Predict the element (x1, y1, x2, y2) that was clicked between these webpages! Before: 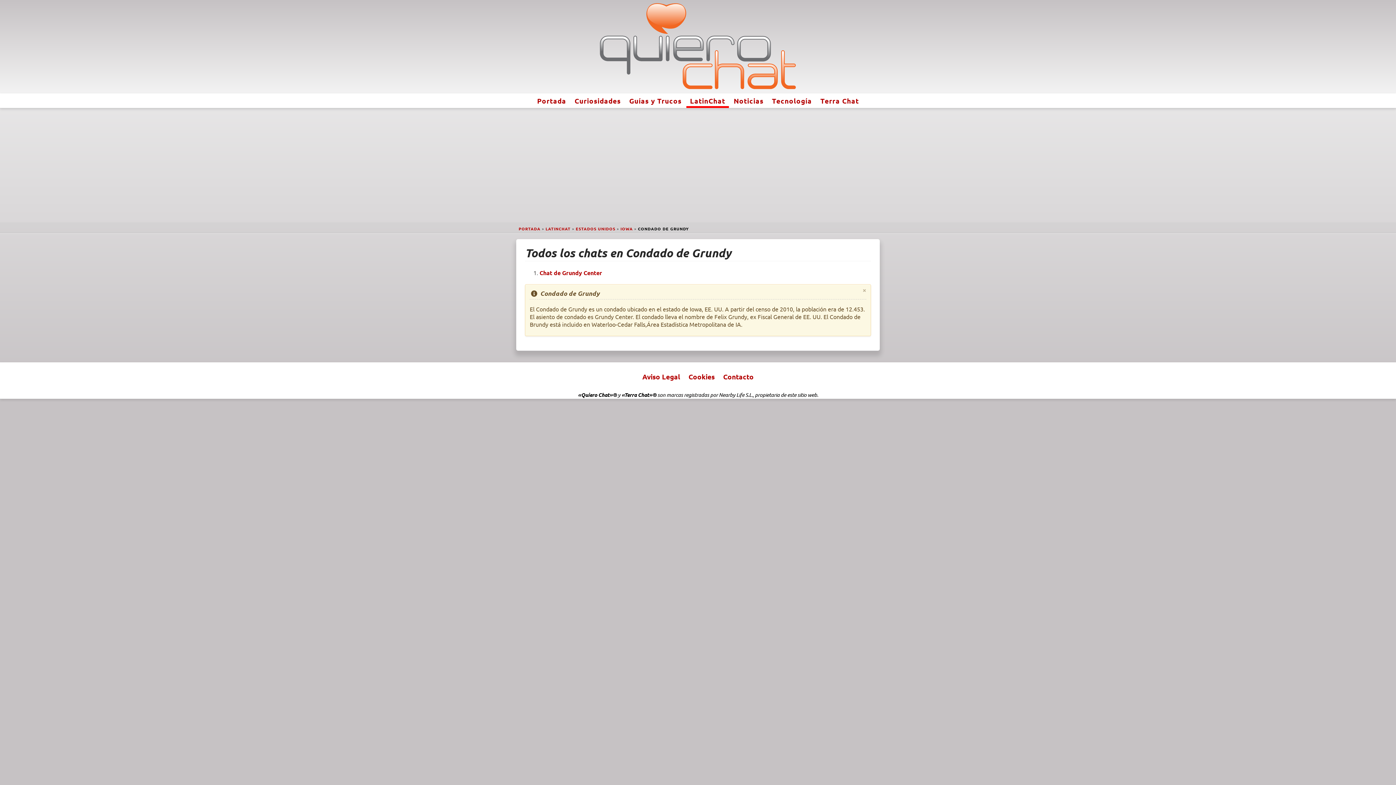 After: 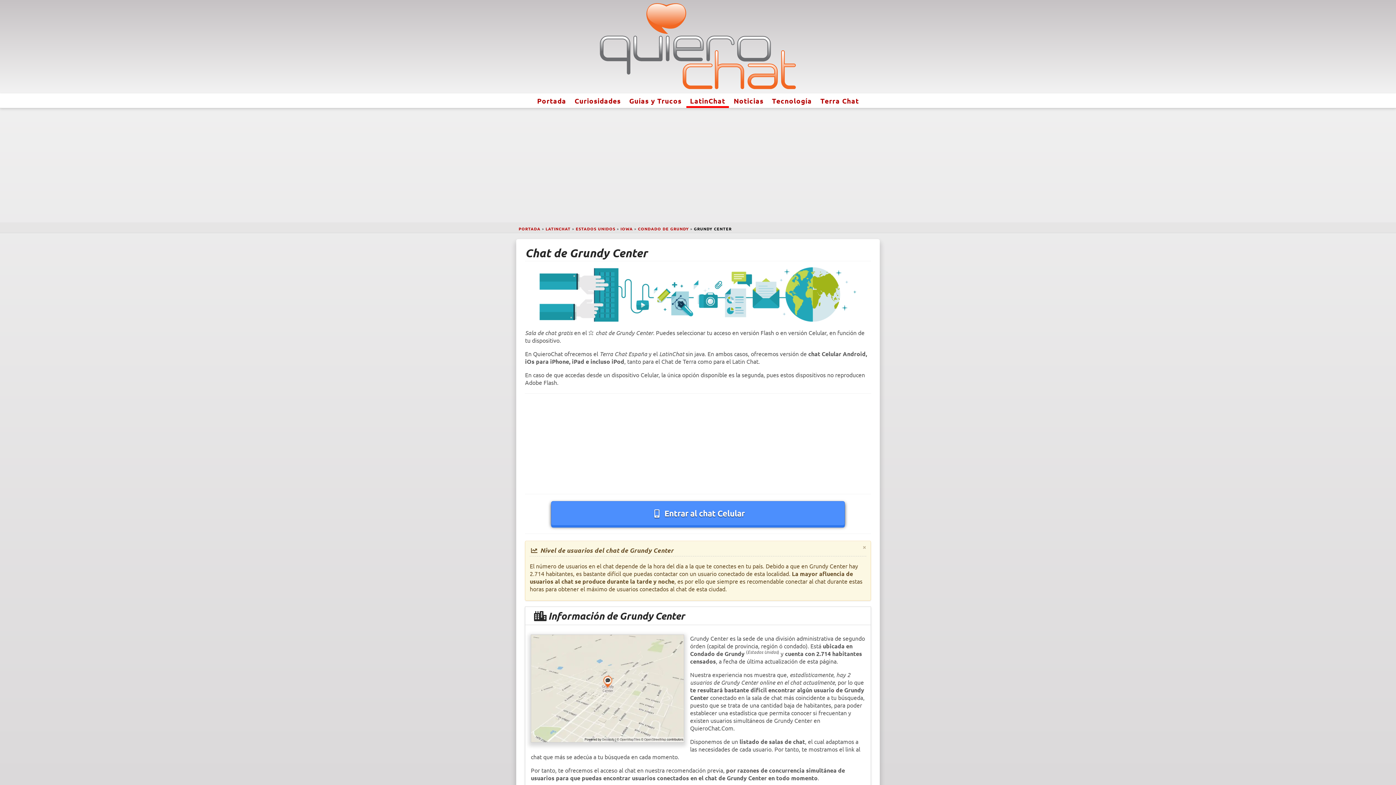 Action: bbox: (539, 268, 602, 276) label: Chat de Grundy Center